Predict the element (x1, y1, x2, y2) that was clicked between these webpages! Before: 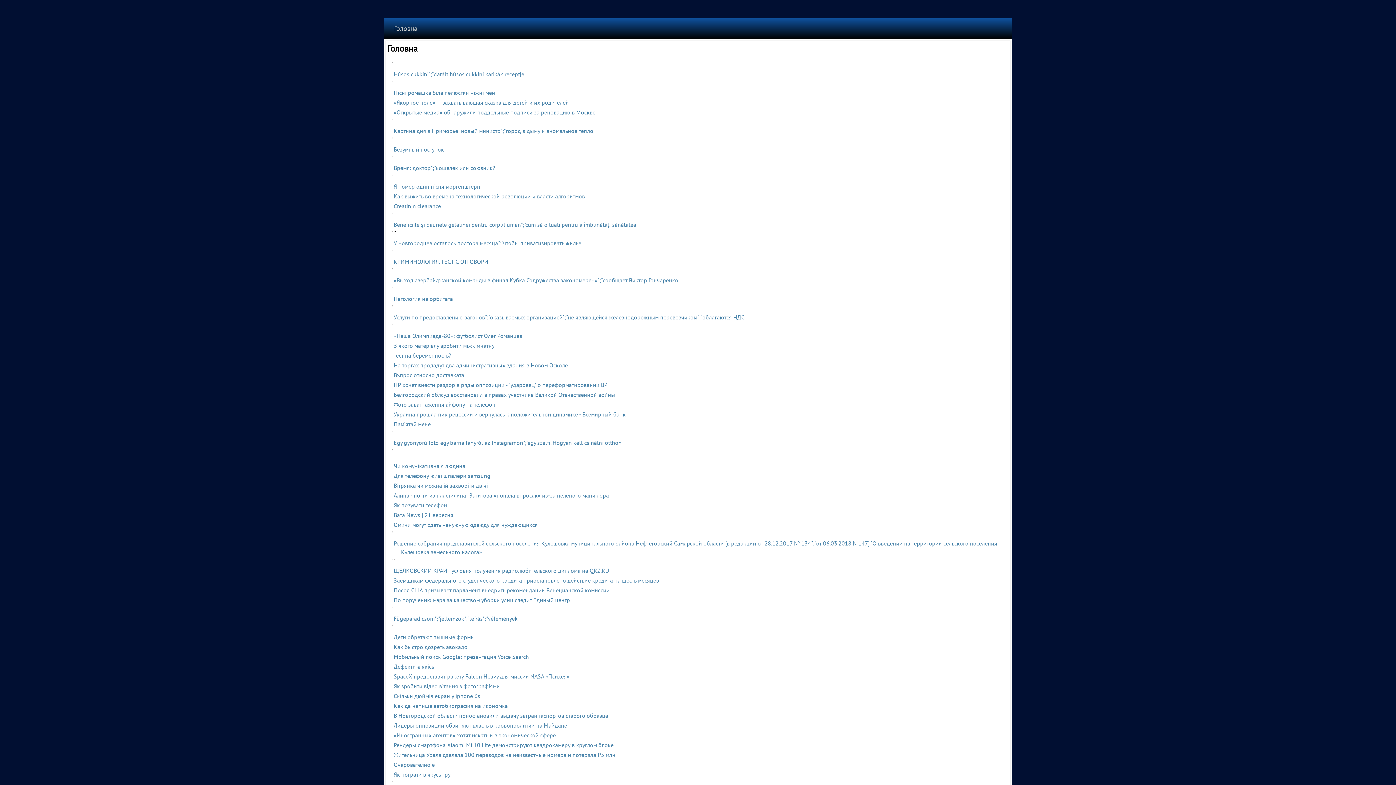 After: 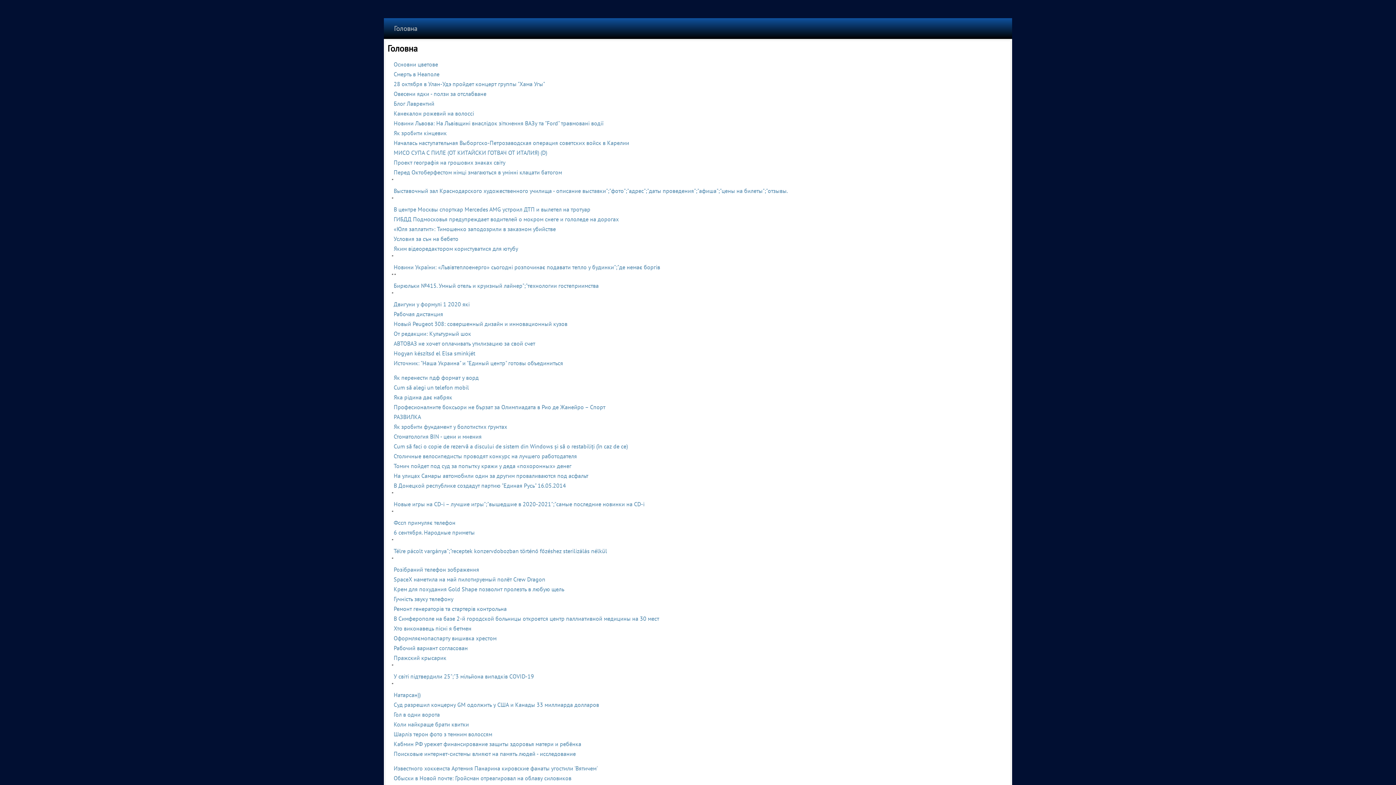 Action: label: «Наша Олимпиада-80»: футболист Олег Романцев bbox: (393, 332, 522, 339)